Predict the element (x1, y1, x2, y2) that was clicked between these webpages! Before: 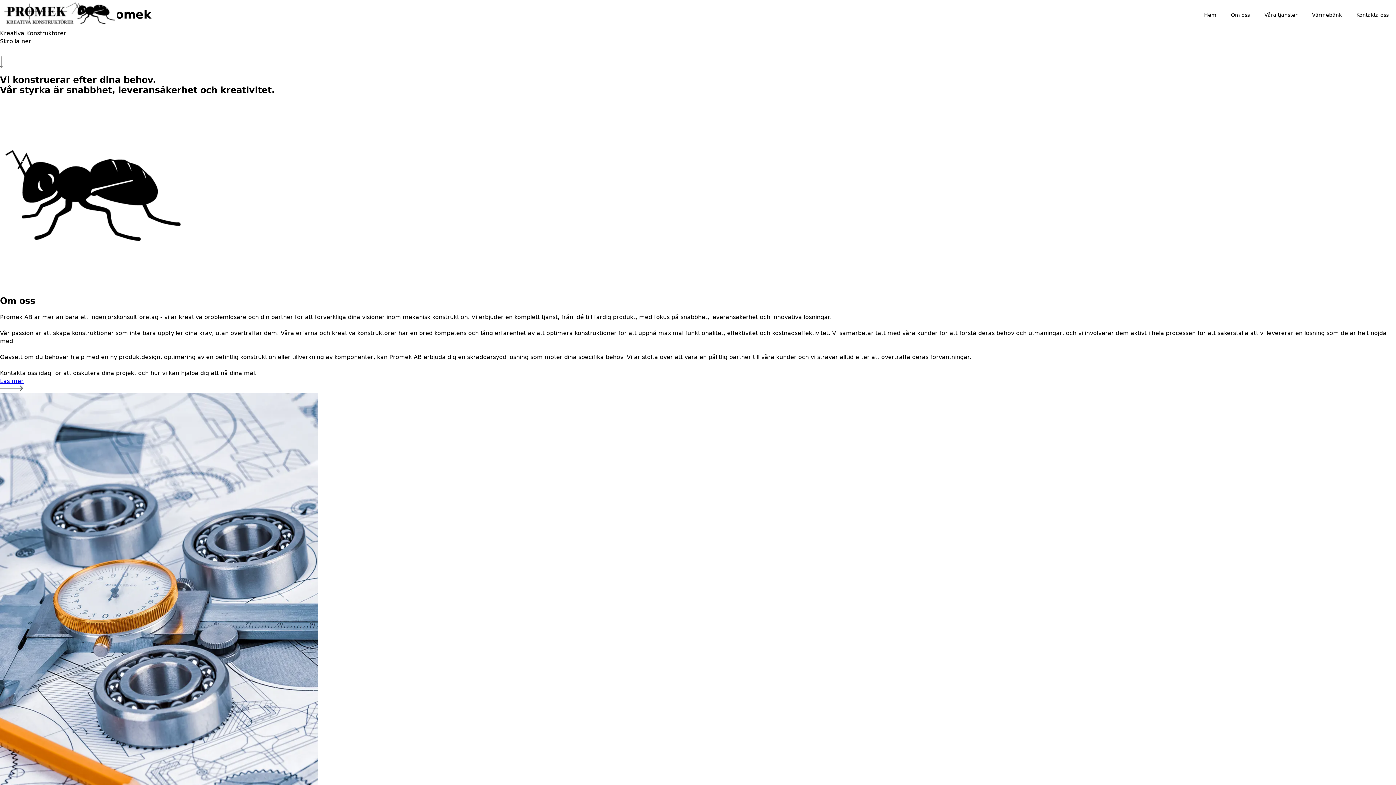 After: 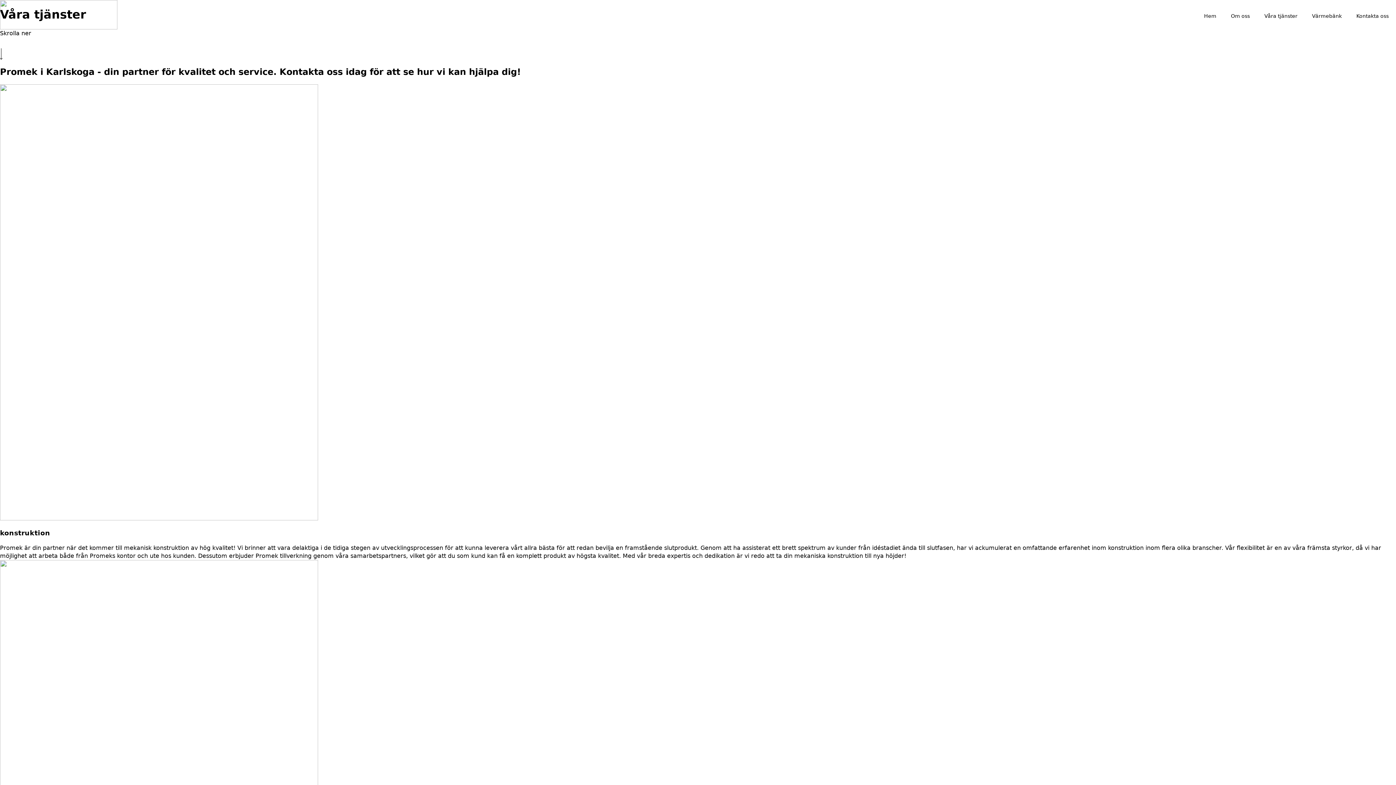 Action: label: Våra tjänster bbox: (1257, 4, 1305, 24)